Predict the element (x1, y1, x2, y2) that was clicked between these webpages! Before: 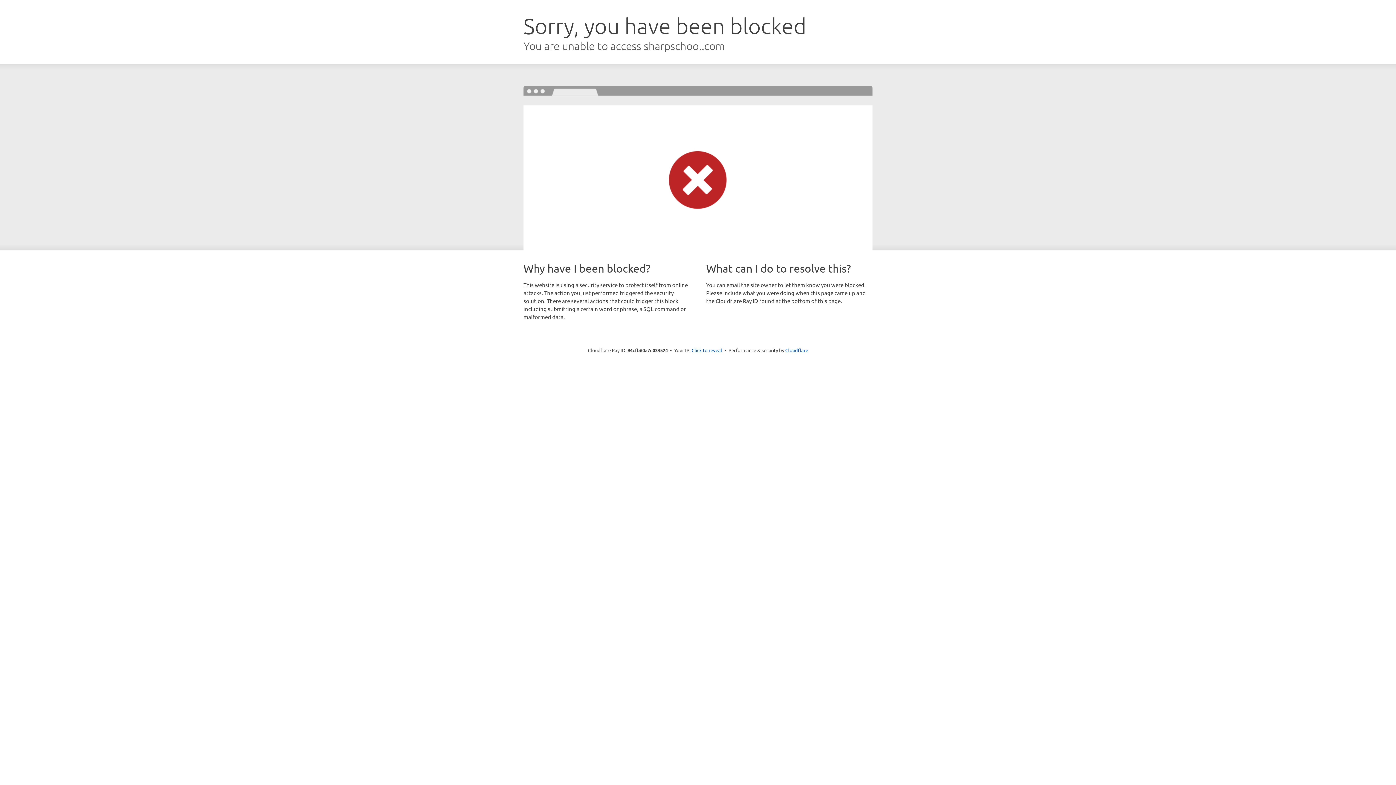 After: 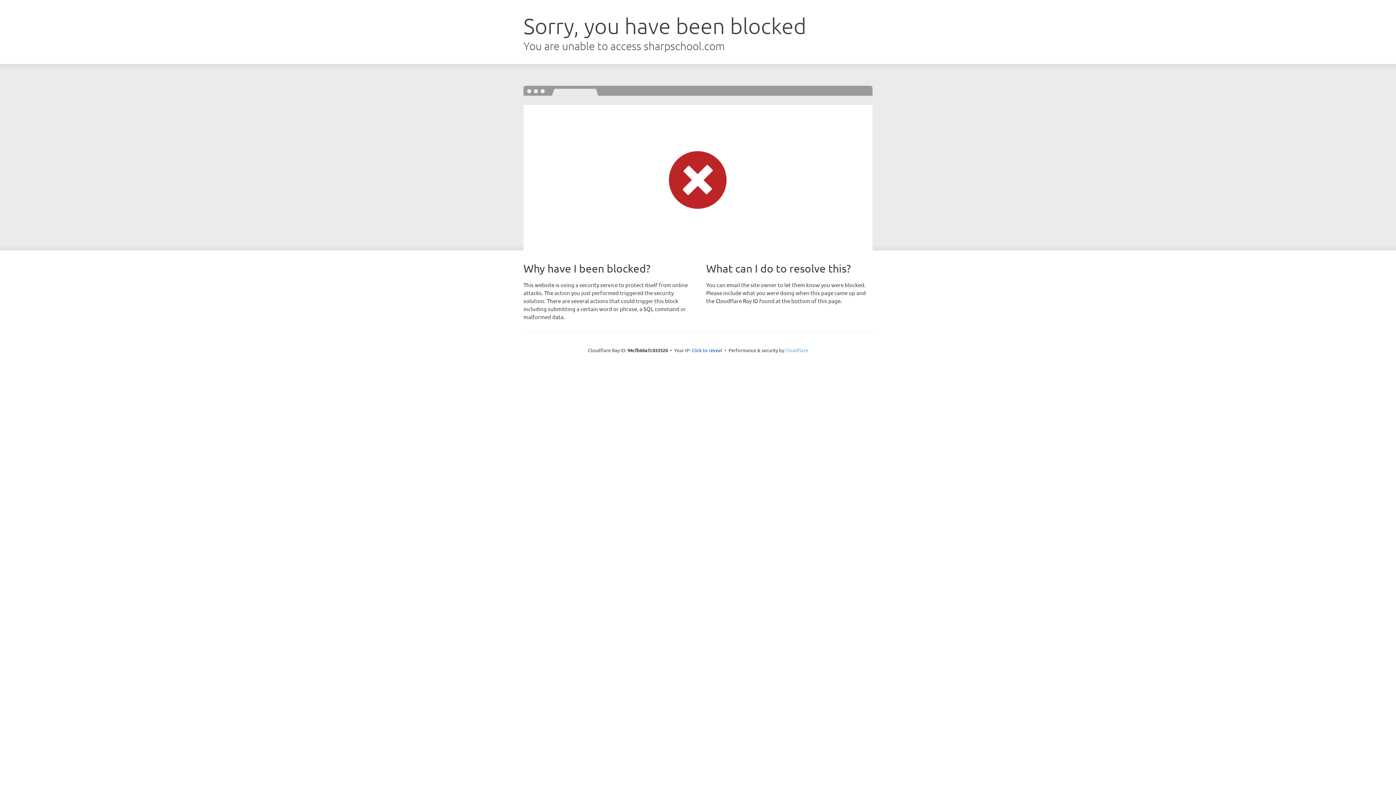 Action: bbox: (785, 347, 808, 353) label: Cloudflare